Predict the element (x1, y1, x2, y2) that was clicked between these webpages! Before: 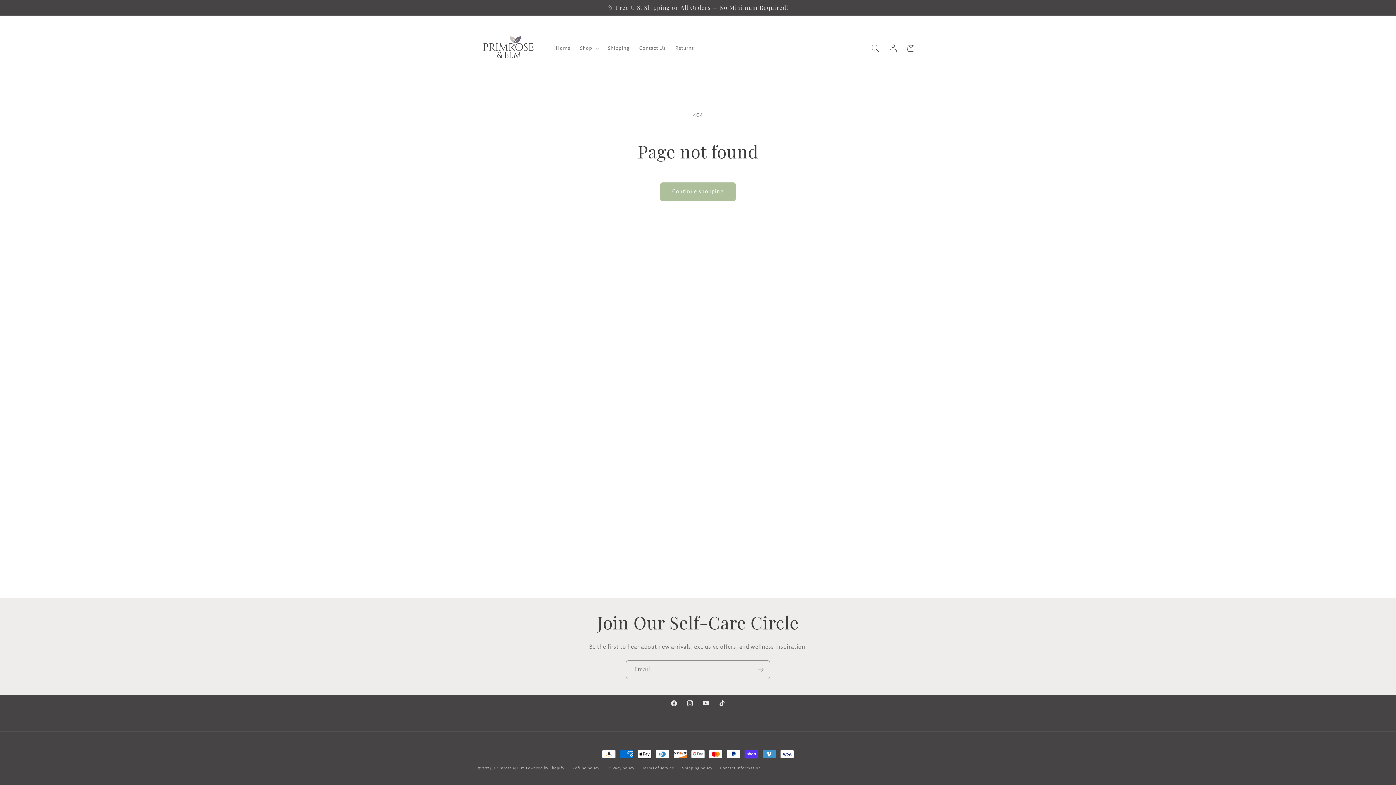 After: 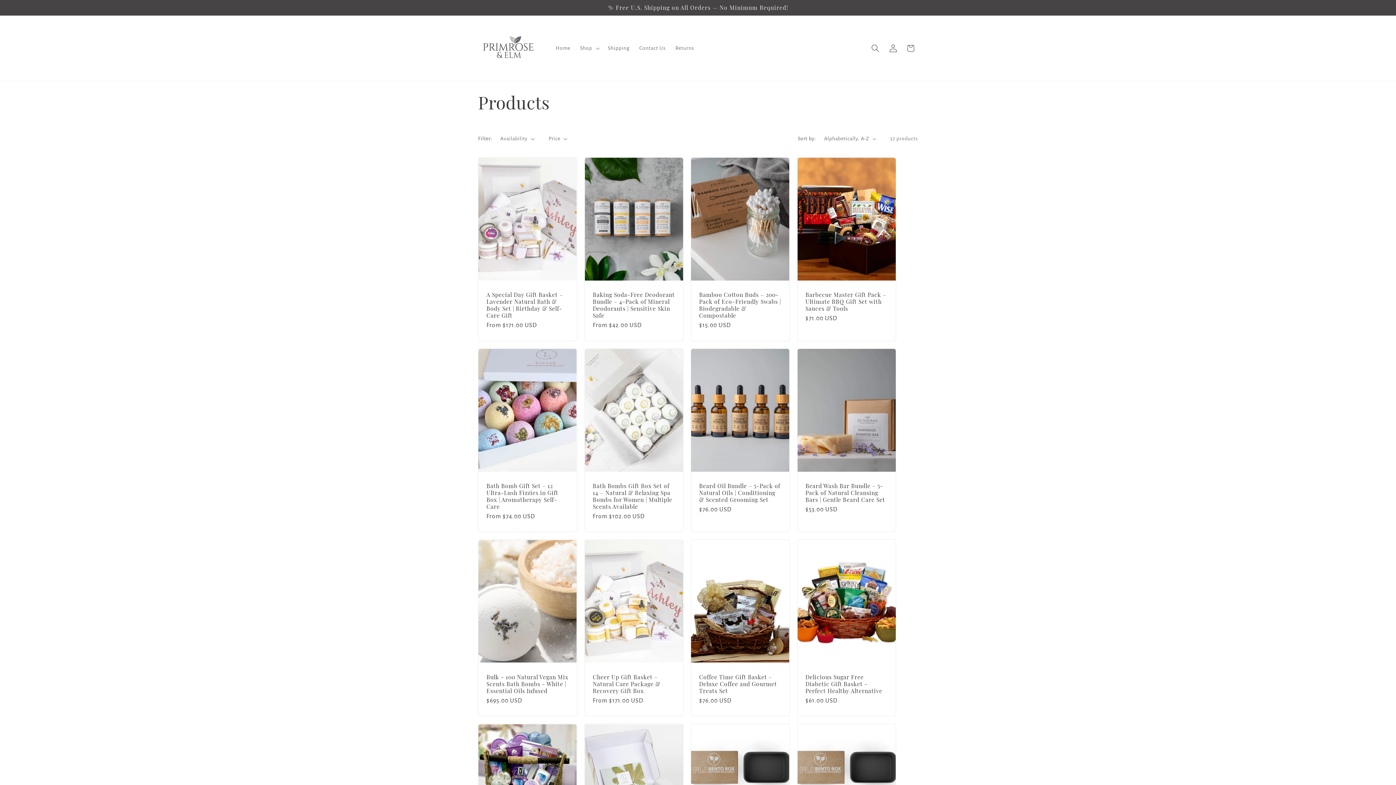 Action: bbox: (660, 182, 735, 201) label: Continue shopping